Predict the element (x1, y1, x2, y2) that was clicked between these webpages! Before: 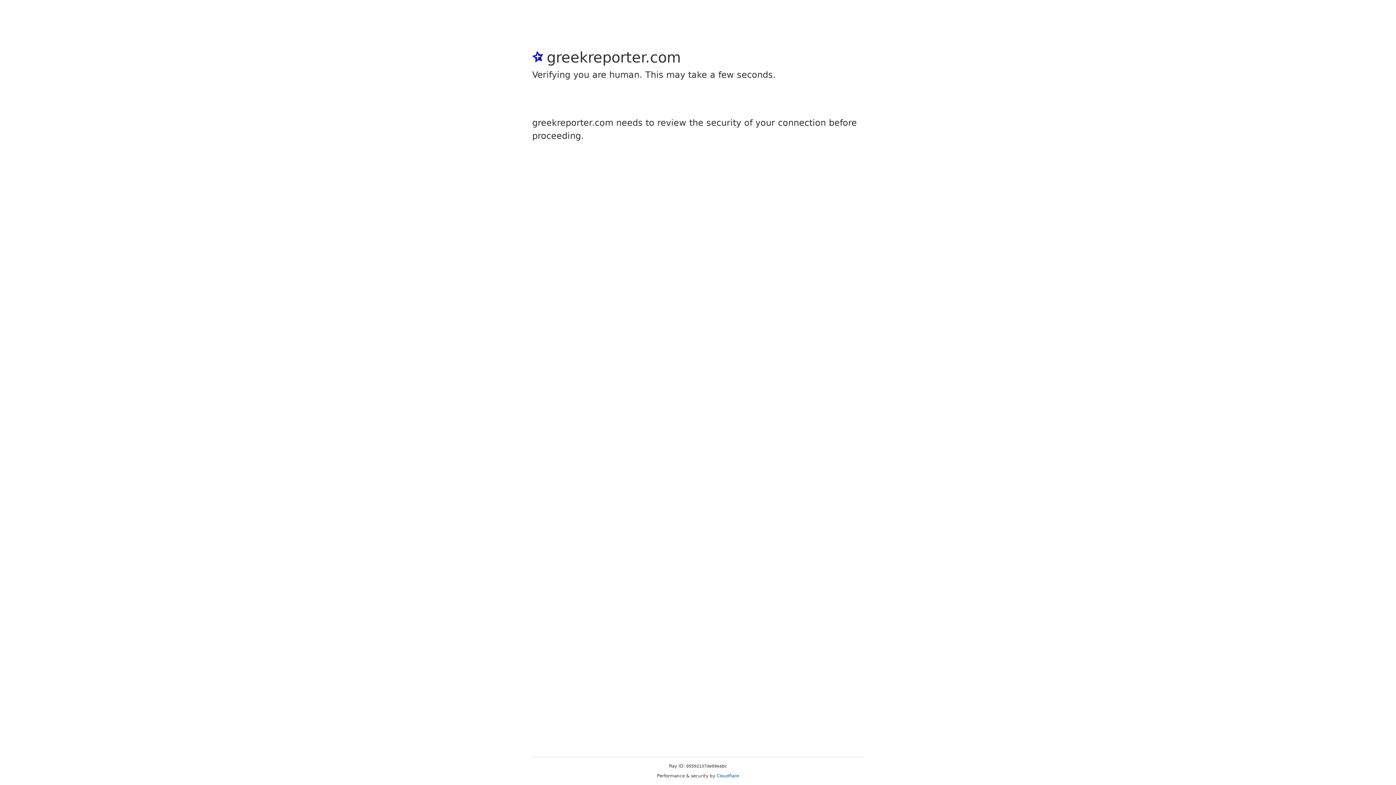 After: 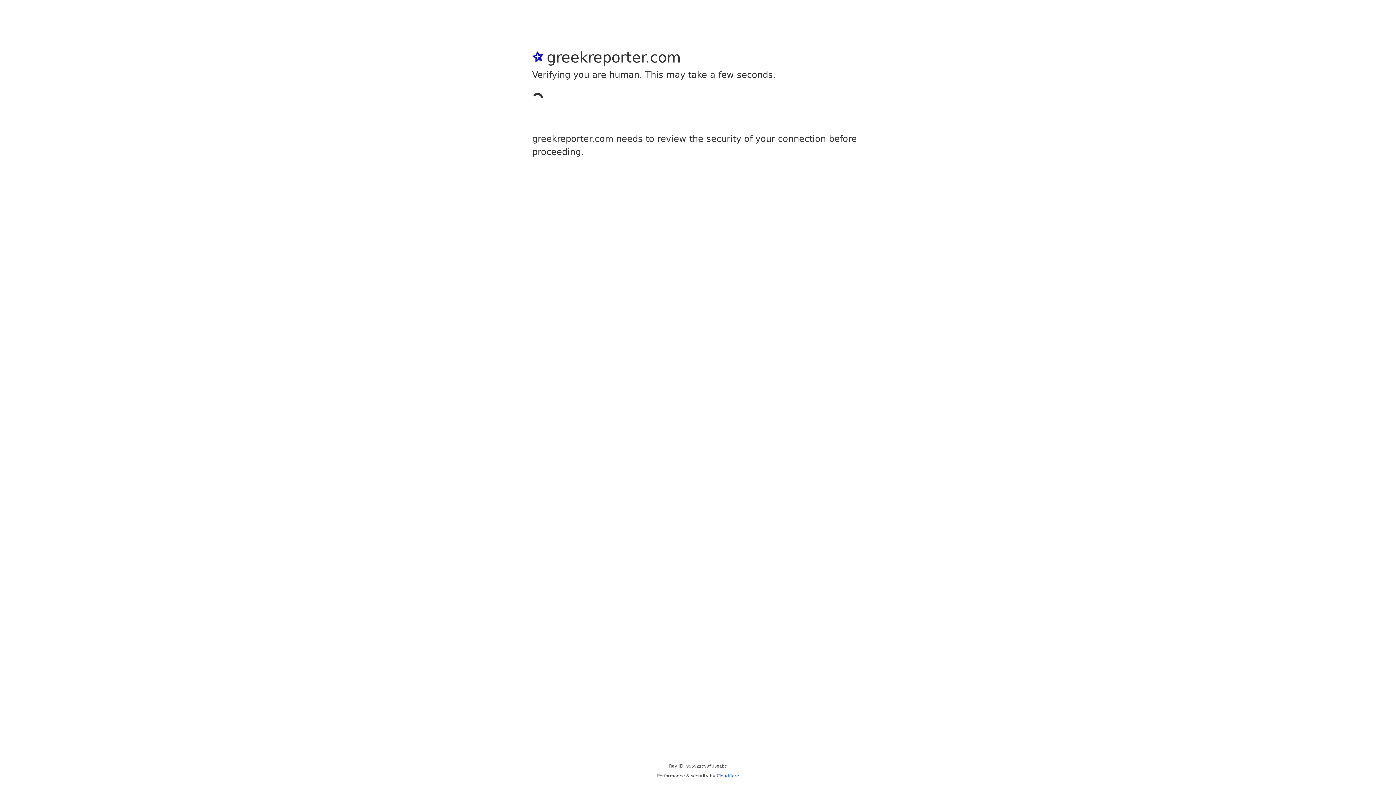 Action: bbox: (716, 773, 739, 778) label: Cloudflare